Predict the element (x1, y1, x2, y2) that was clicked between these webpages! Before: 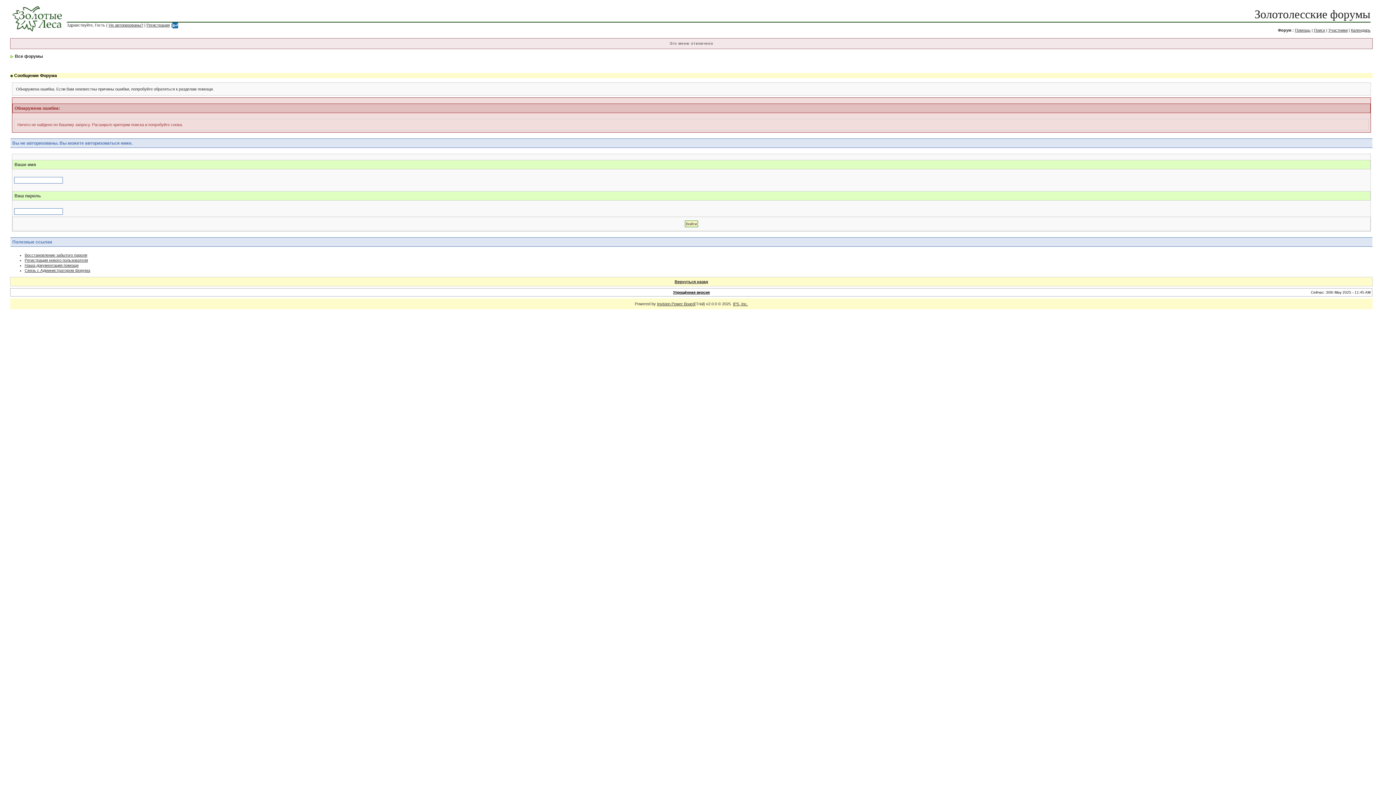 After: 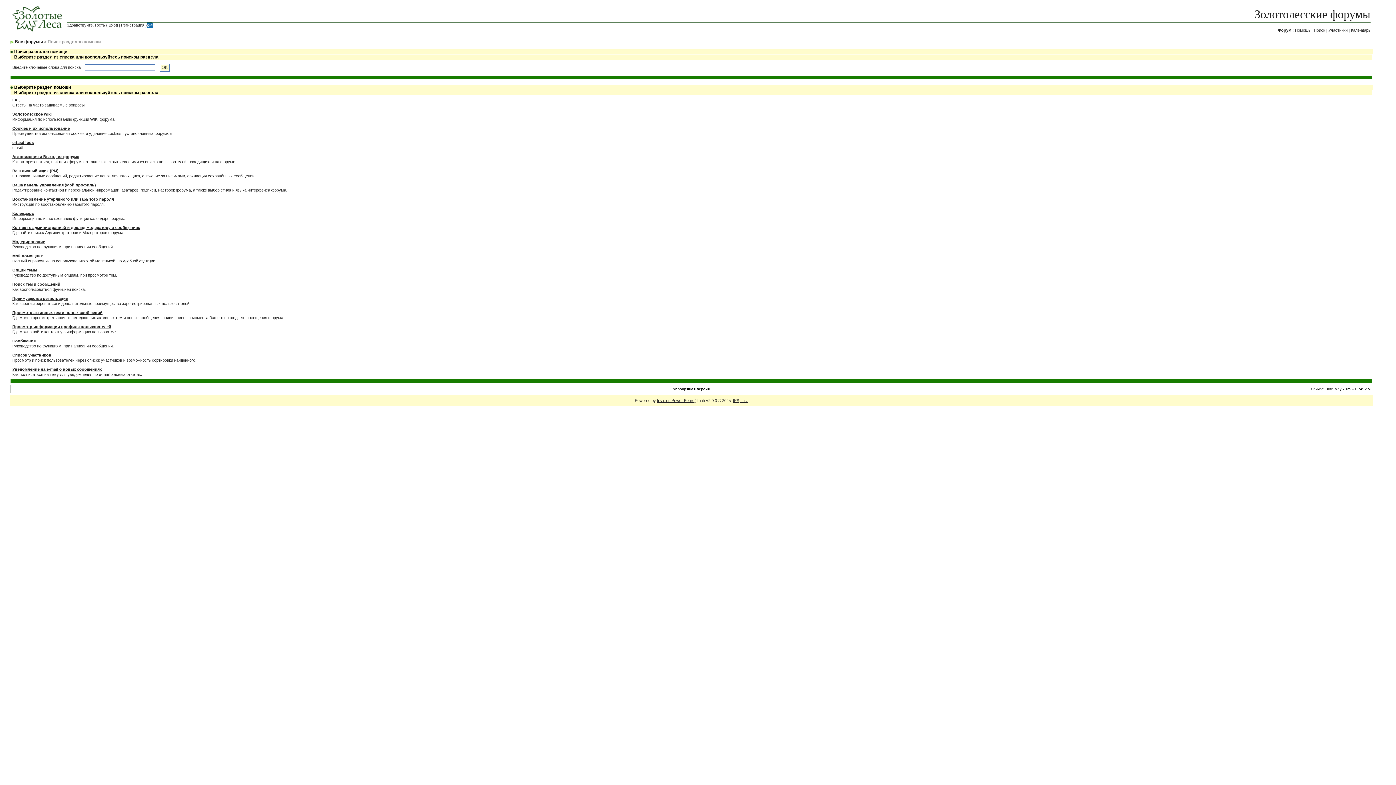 Action: label: Наша документация помощи bbox: (24, 263, 78, 267)